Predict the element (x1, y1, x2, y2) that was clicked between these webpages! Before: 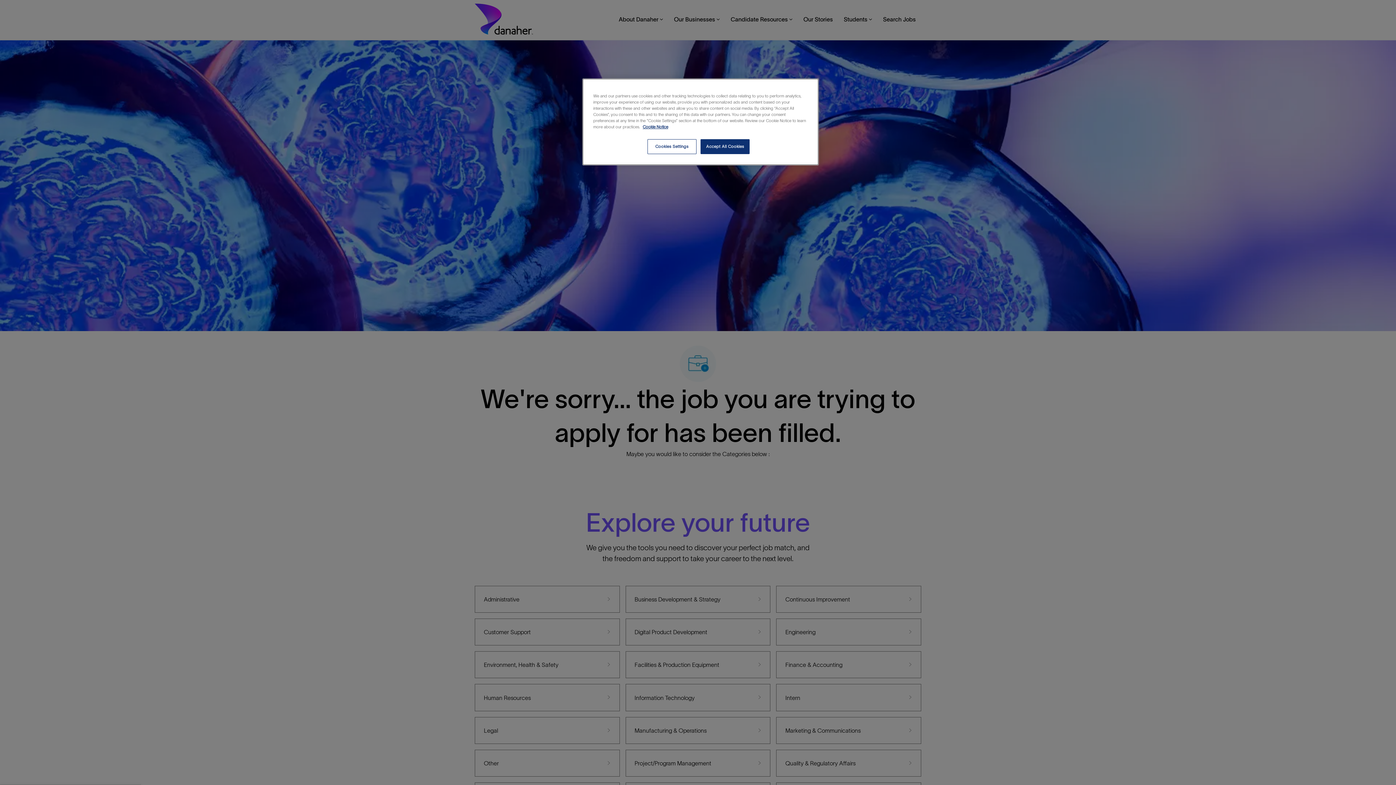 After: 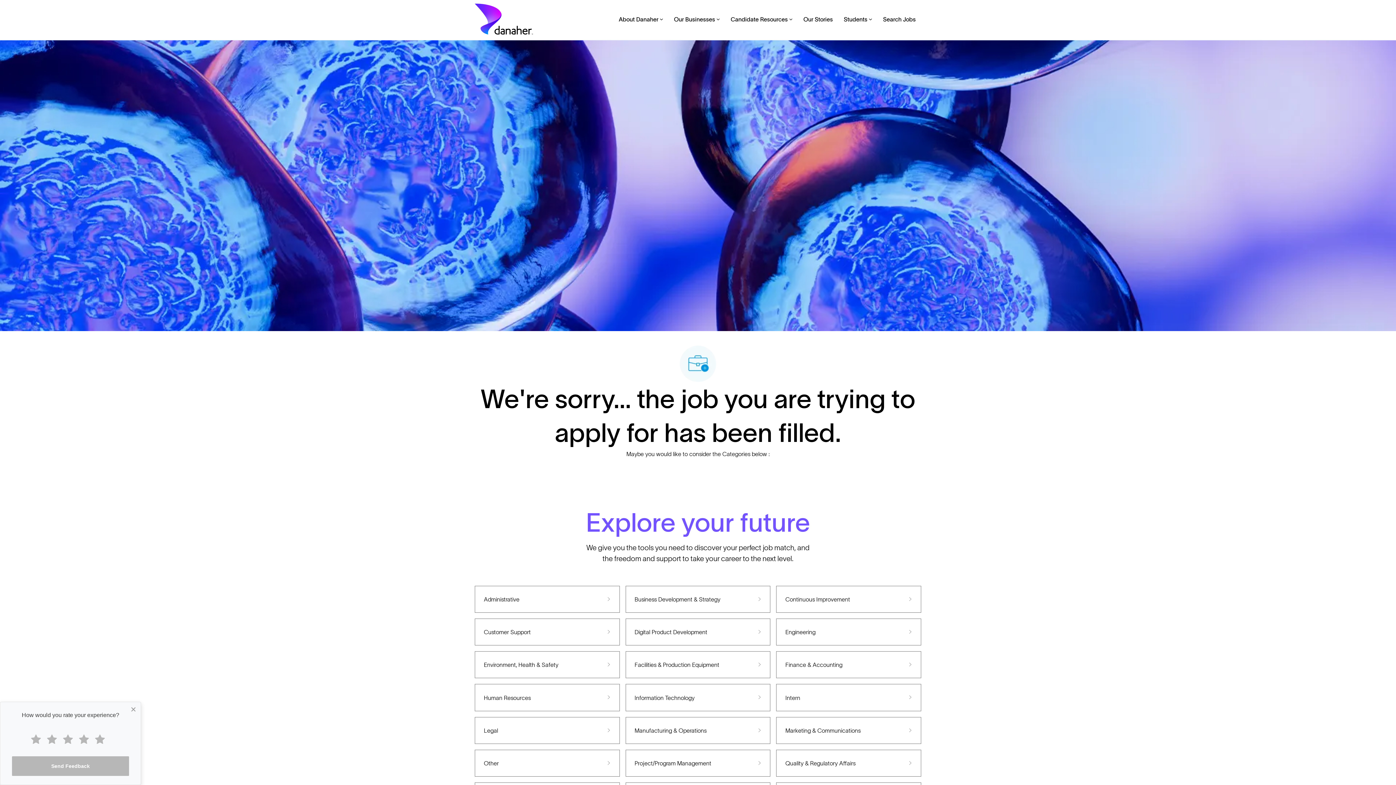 Action: bbox: (700, 139, 749, 154) label: Accept All Cookies